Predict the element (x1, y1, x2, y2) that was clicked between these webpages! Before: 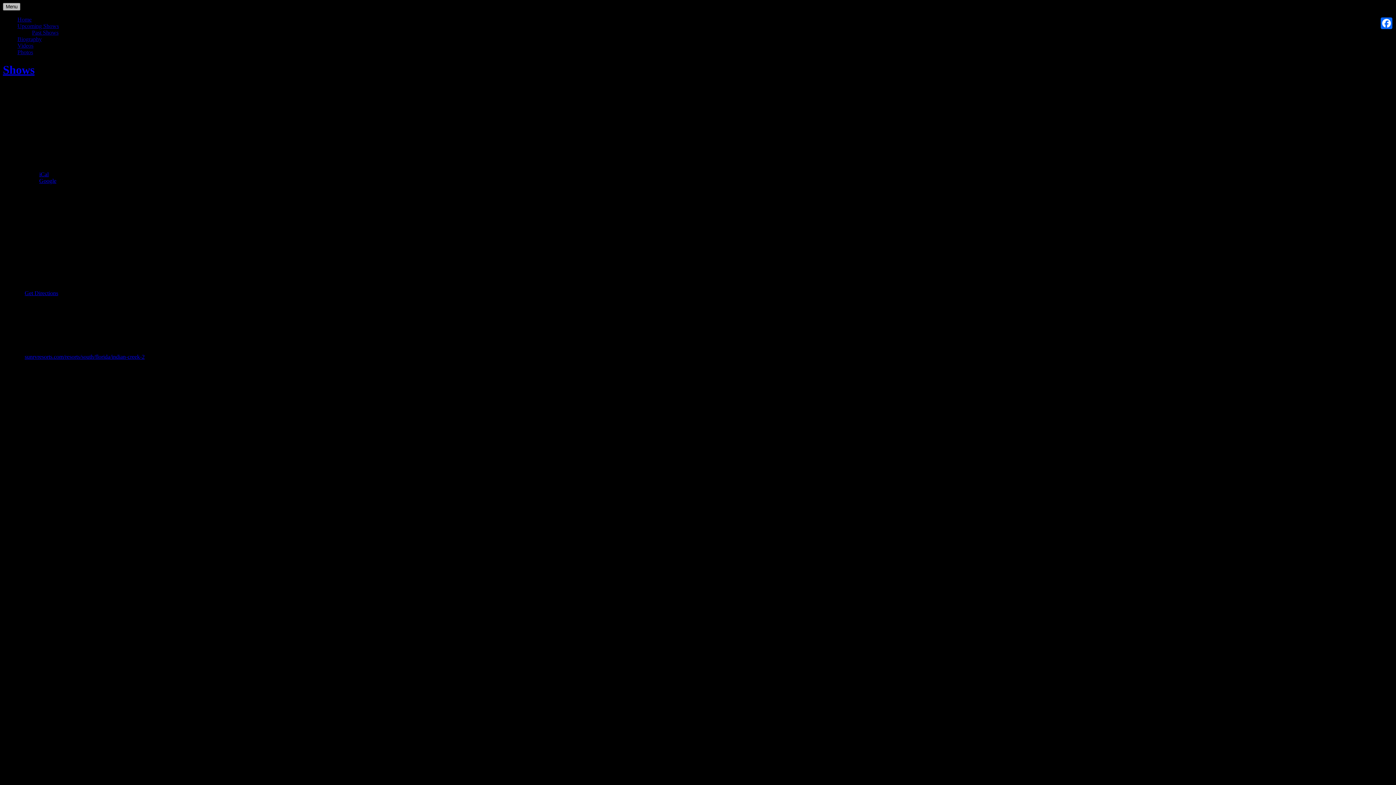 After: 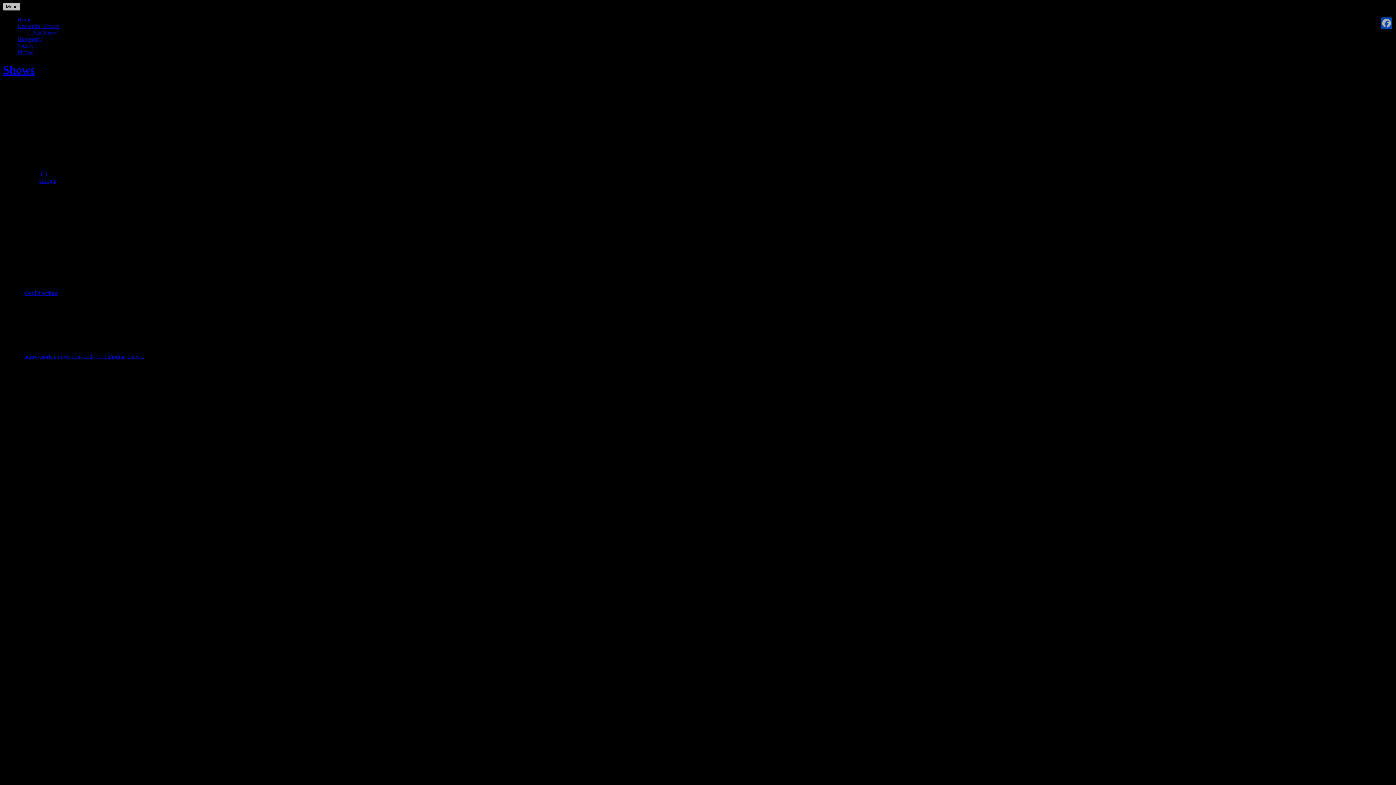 Action: label: Facebook bbox: (1379, 16, 1394, 30)